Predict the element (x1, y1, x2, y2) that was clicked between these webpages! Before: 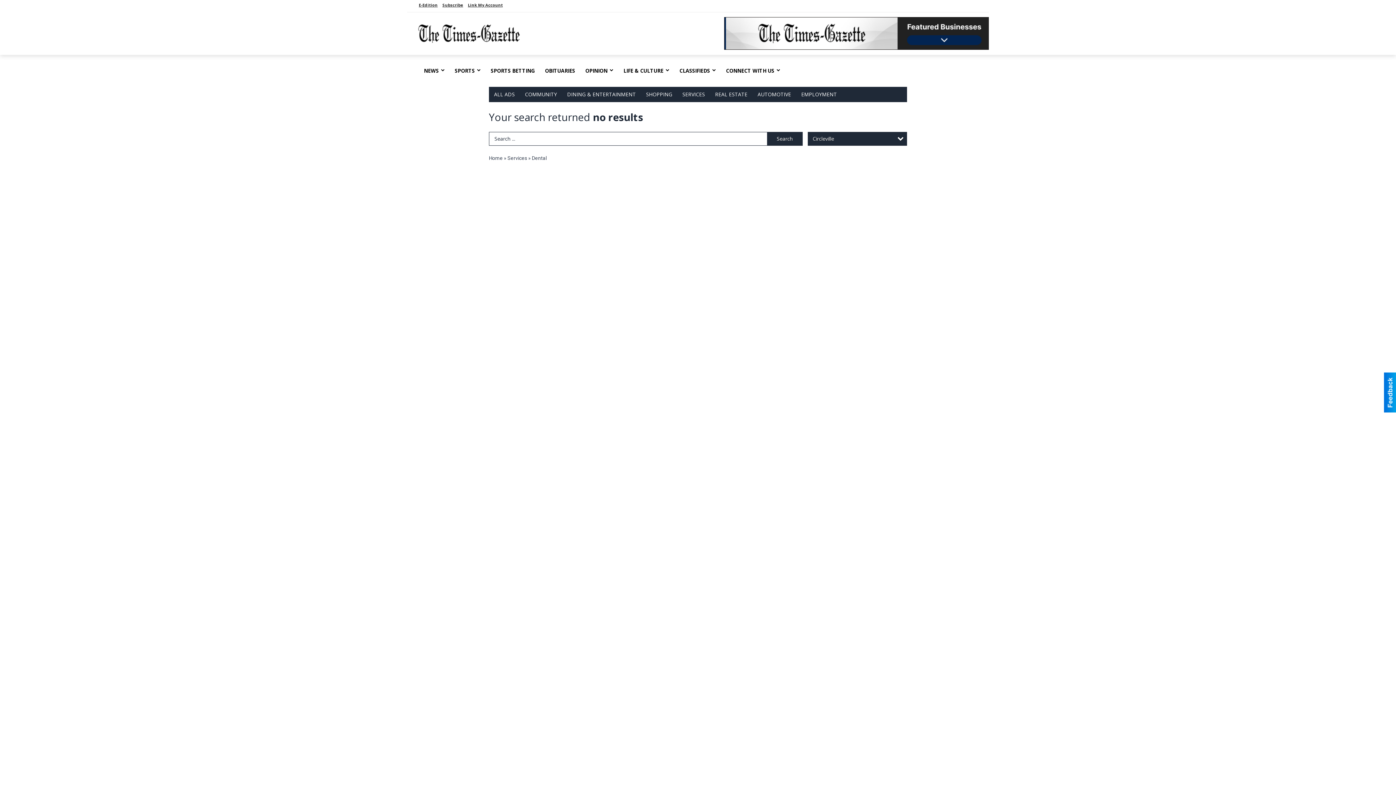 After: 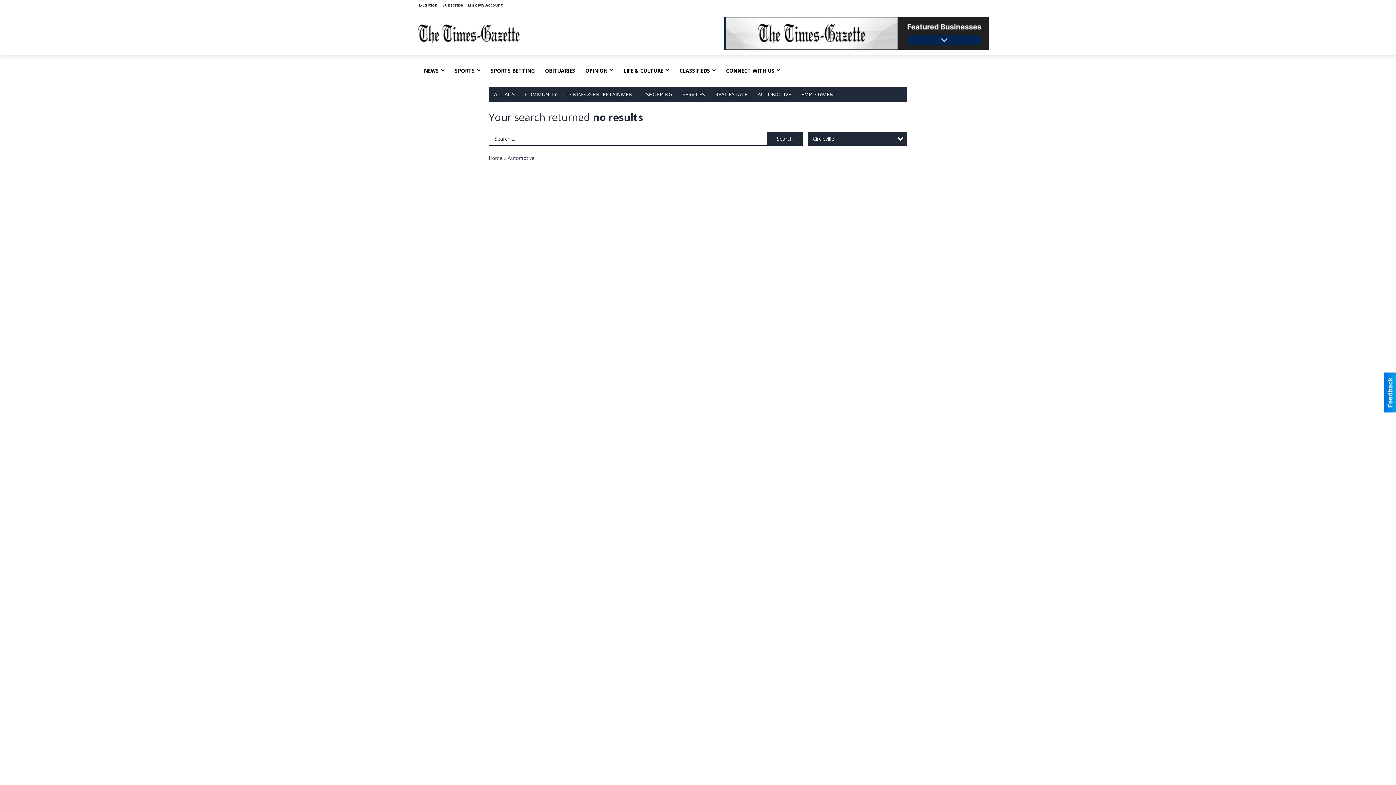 Action: label: AUTOMOTIVE bbox: (752, 86, 796, 102)